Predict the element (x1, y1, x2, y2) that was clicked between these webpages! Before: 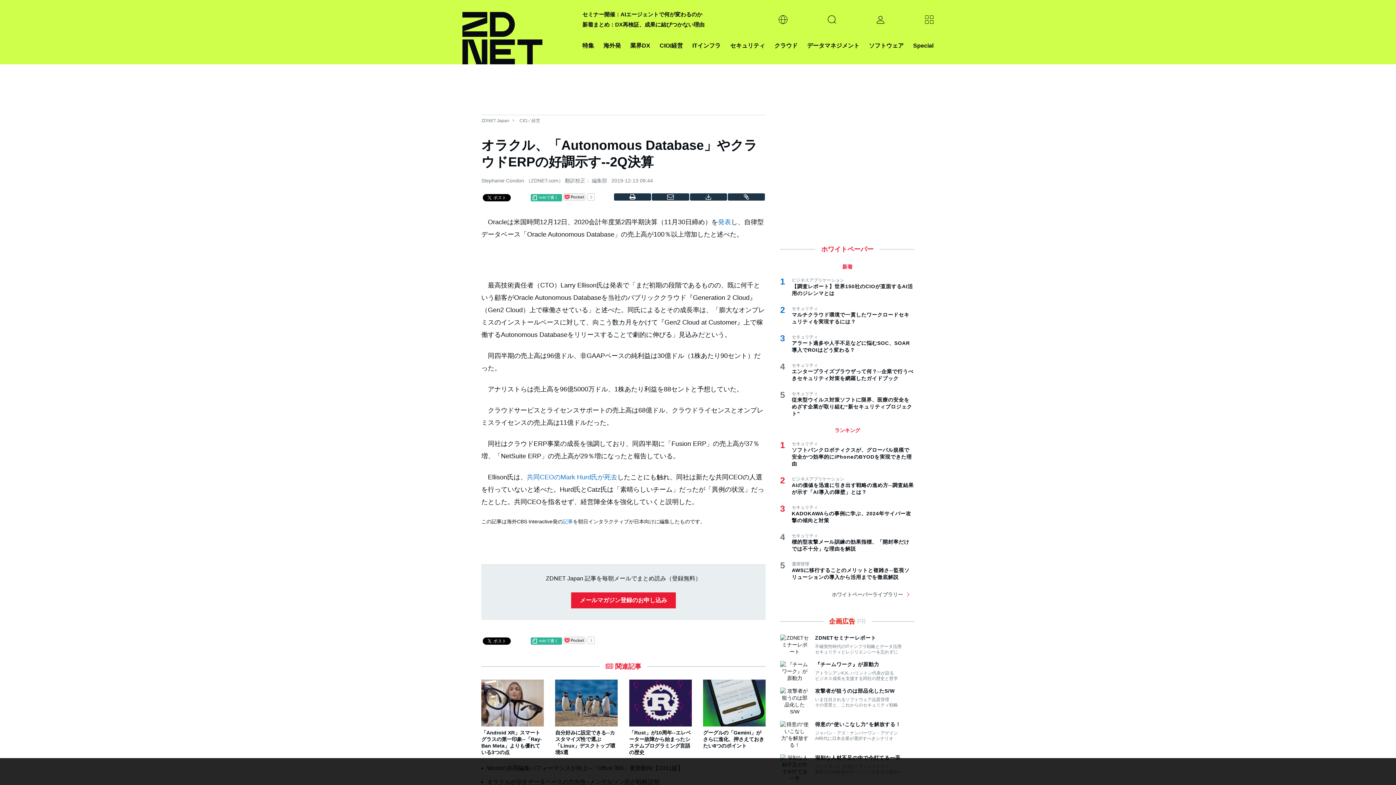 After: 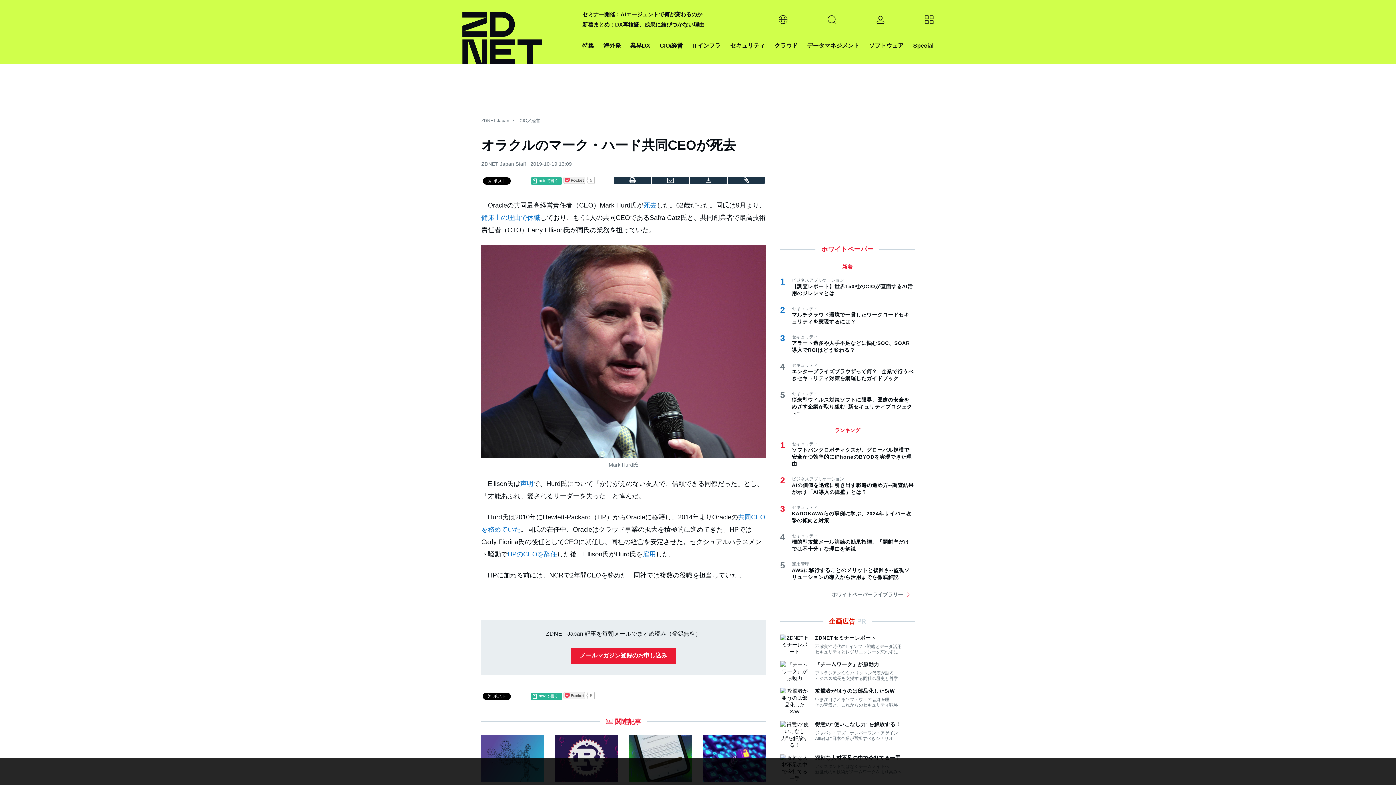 Action: bbox: (526, 473, 617, 481) label: 共同CEOのMark Hurd氏が死去